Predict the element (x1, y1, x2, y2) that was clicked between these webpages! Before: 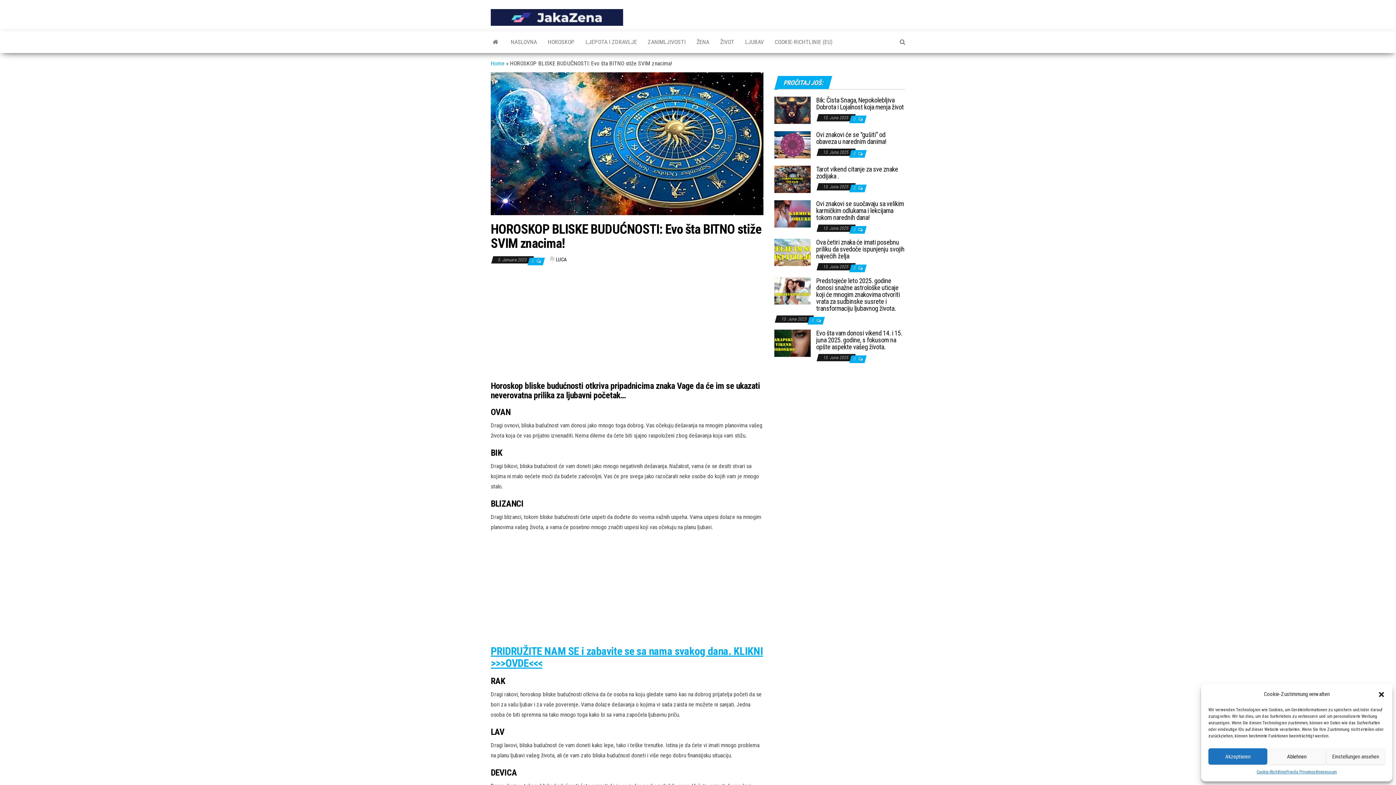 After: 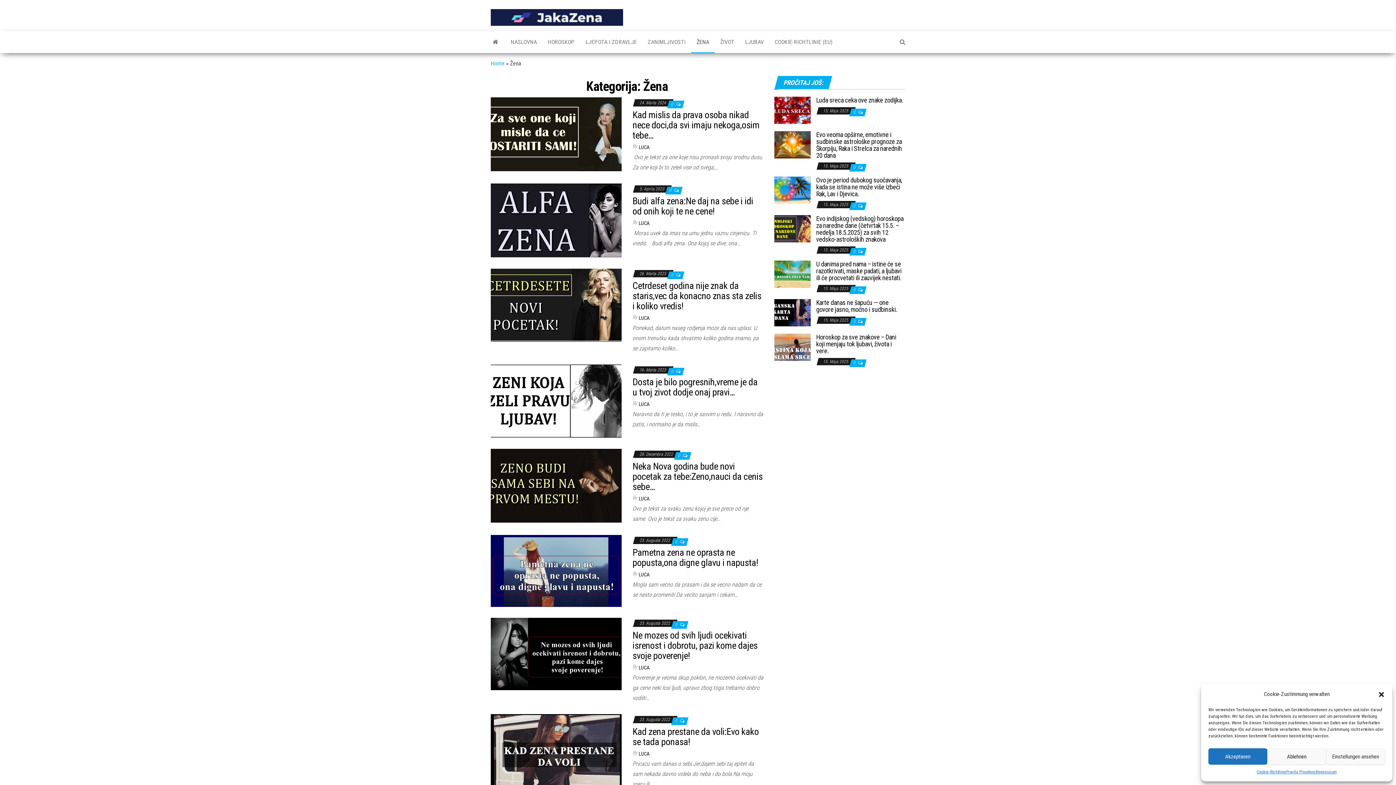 Action: label: ŽENA bbox: (691, 31, 714, 53)